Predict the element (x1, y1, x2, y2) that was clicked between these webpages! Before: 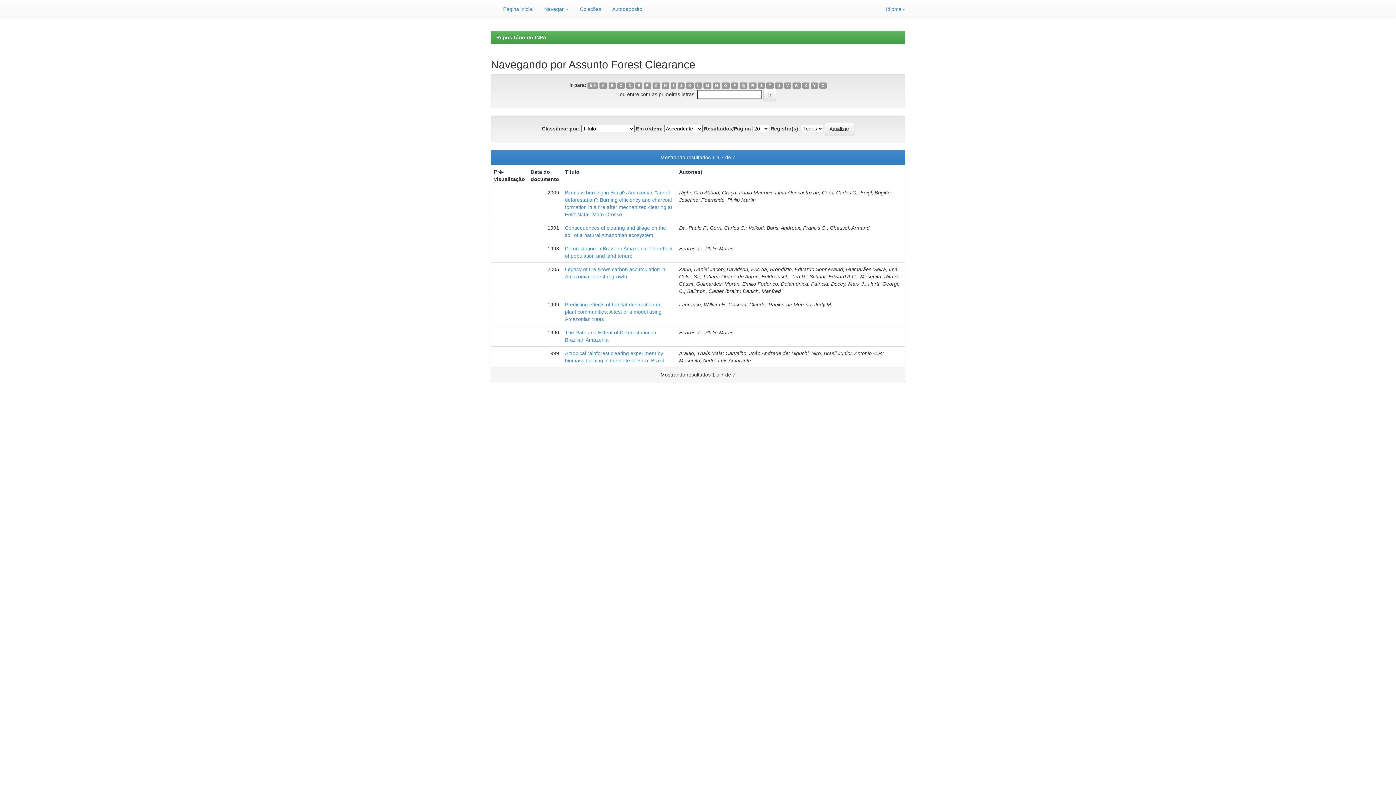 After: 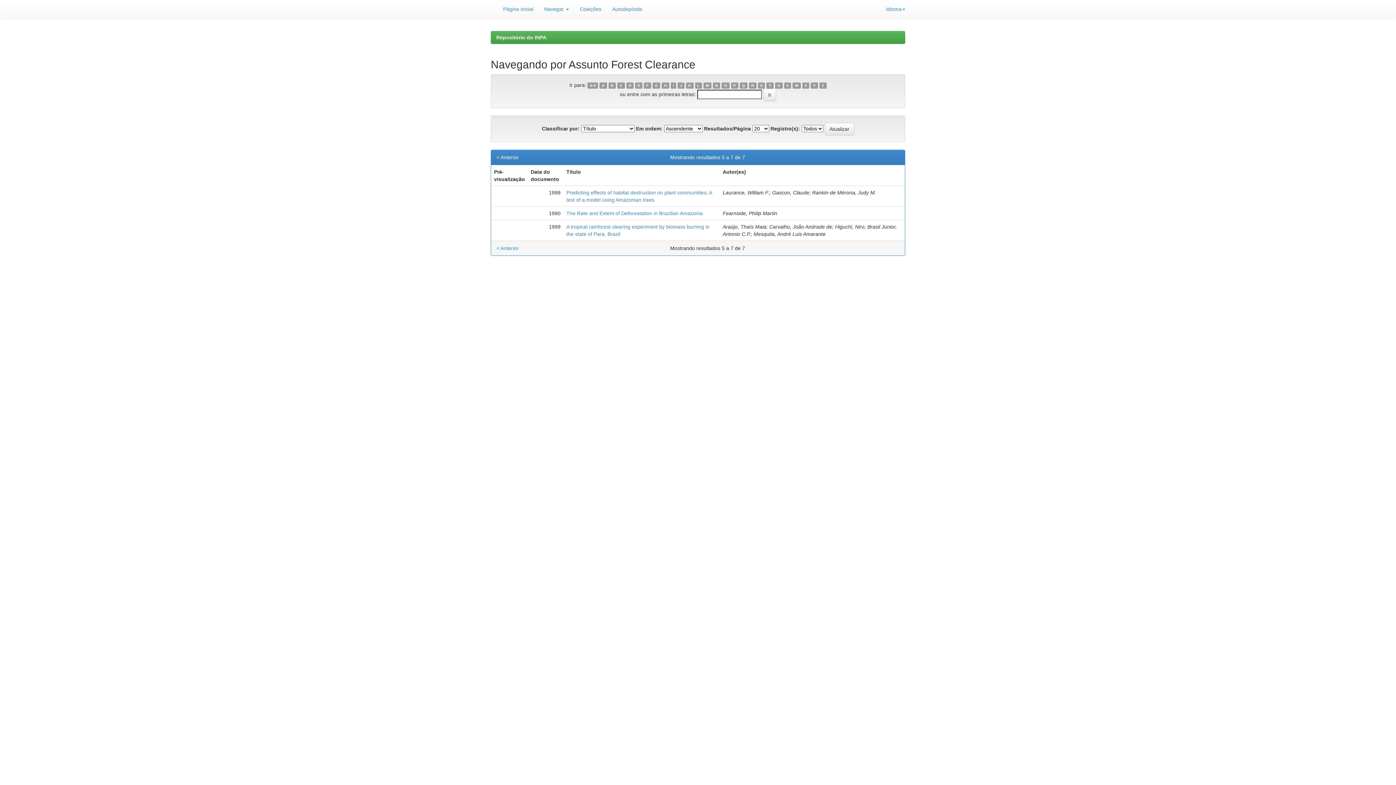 Action: bbox: (721, 82, 729, 88) label: O